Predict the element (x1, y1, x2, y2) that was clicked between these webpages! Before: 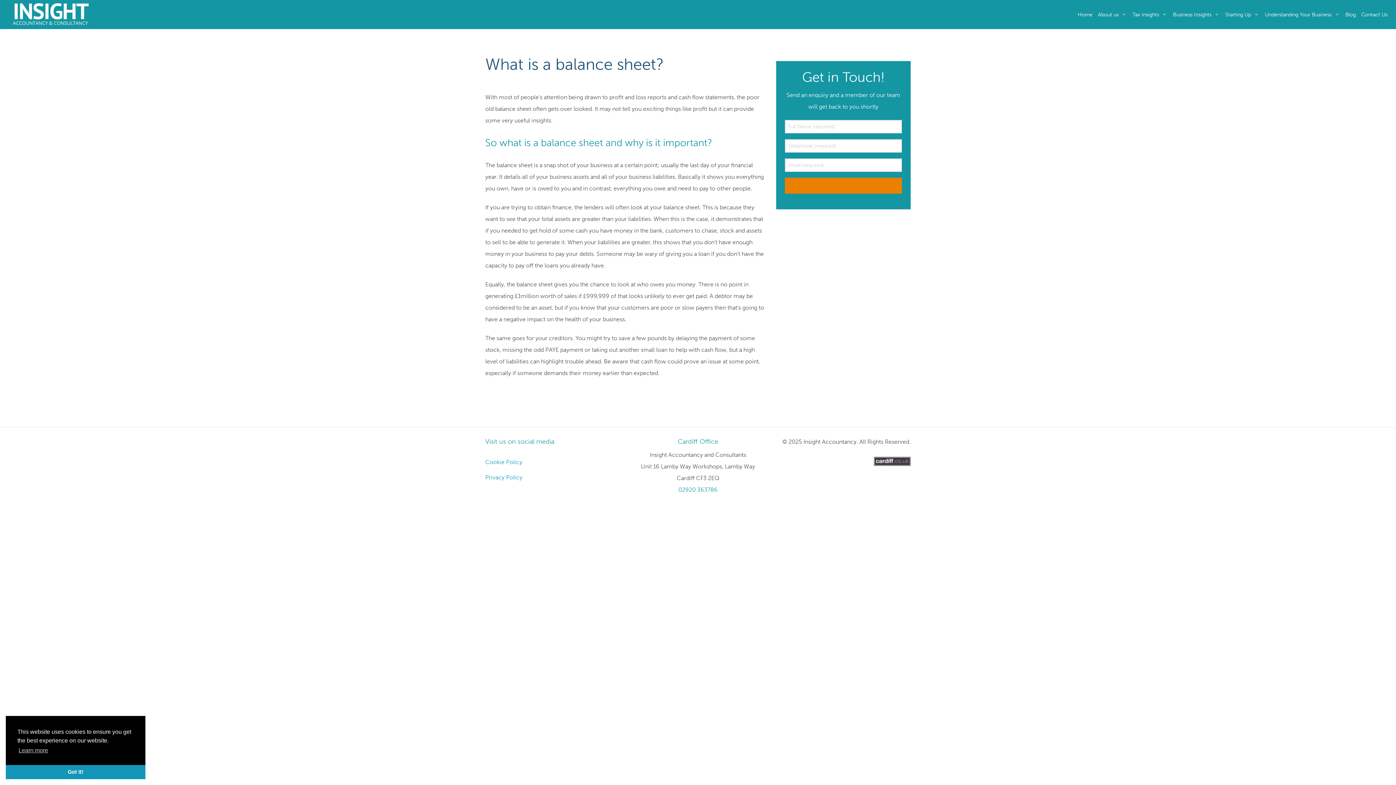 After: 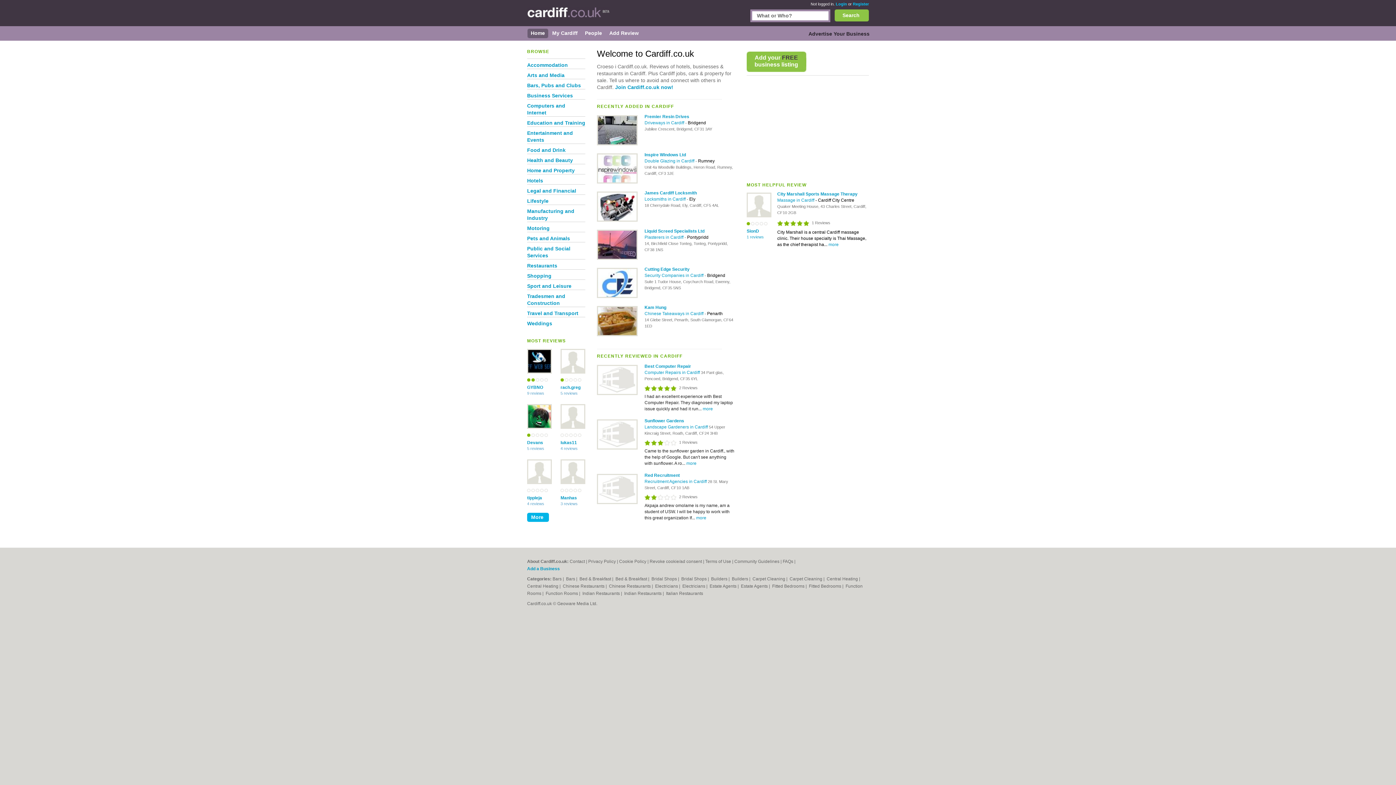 Action: bbox: (874, 457, 910, 464)